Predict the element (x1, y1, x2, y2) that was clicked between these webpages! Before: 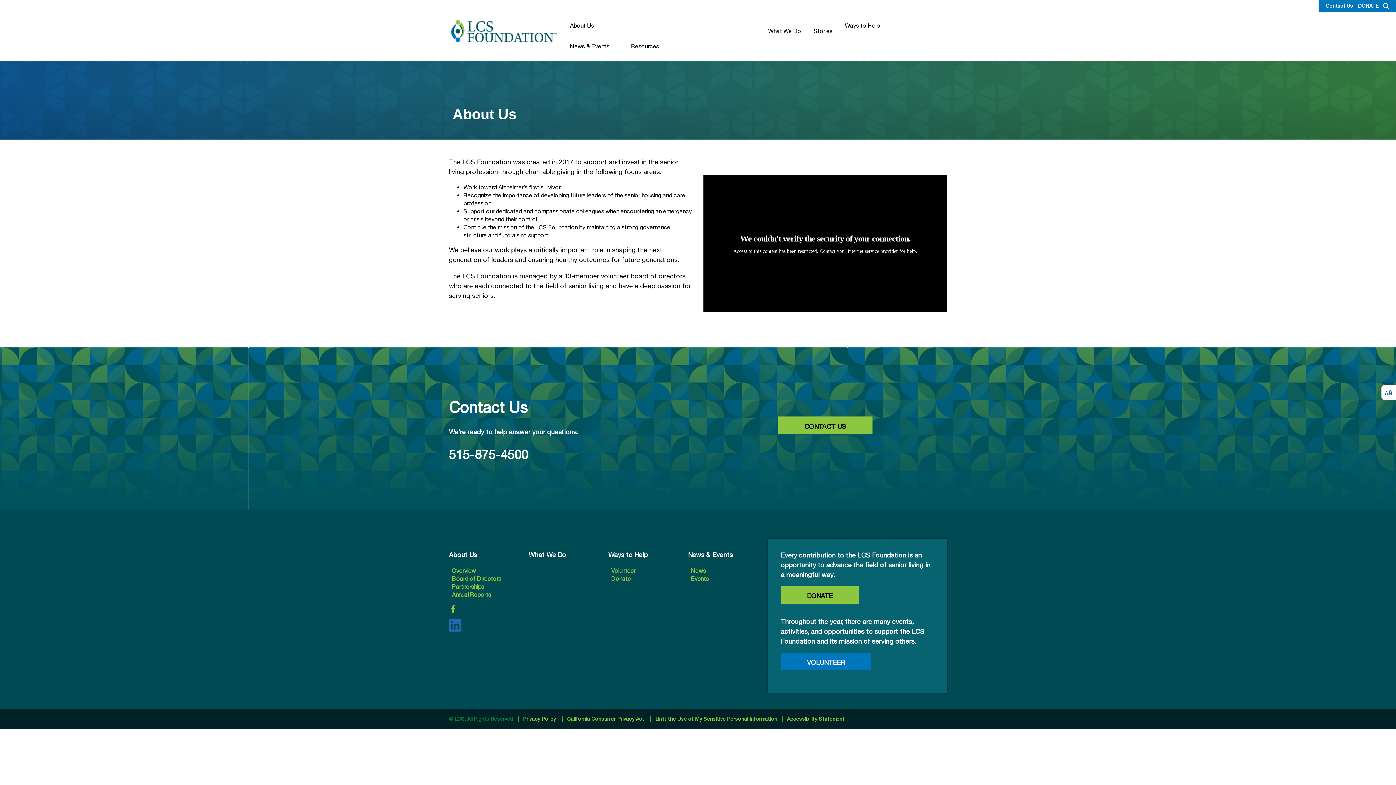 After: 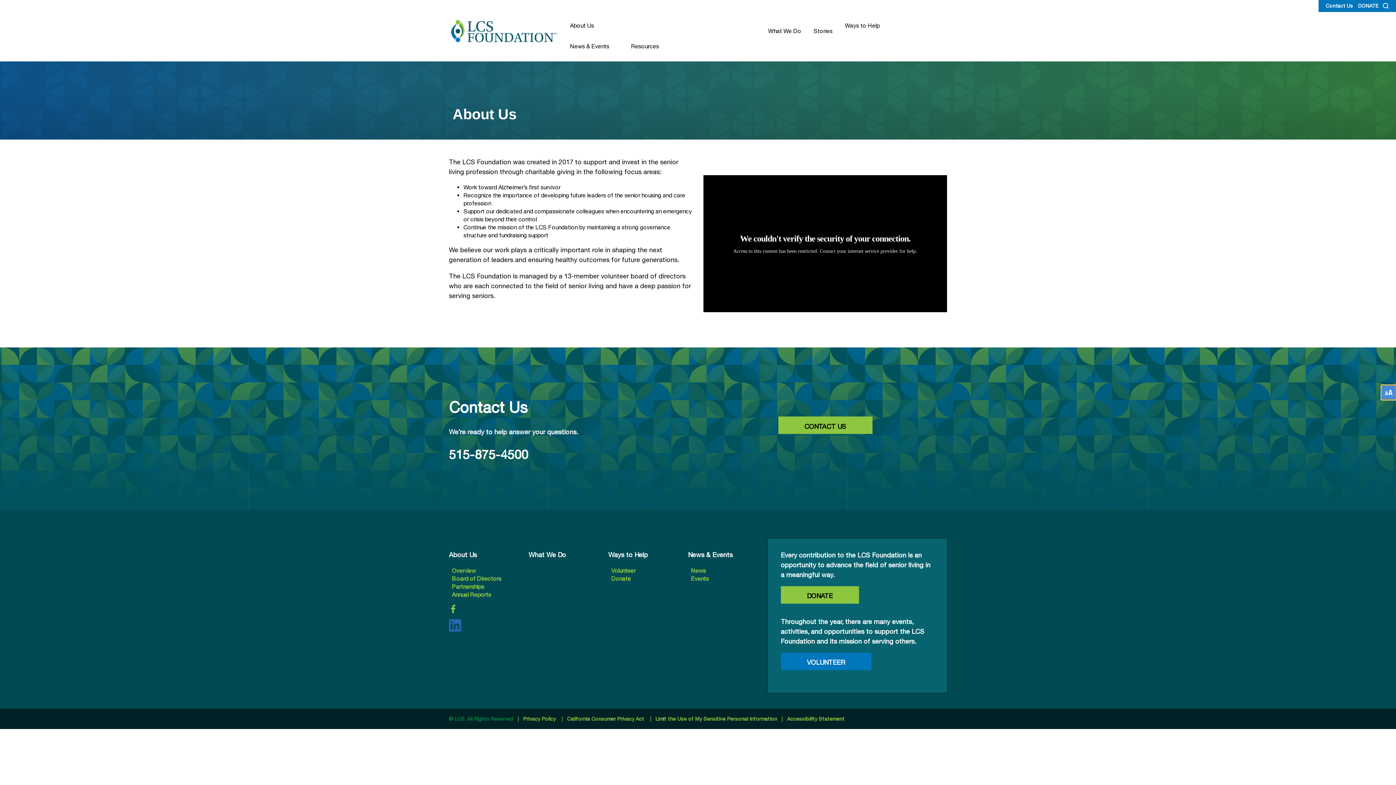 Action: bbox: (1381, 385, 1396, 400)